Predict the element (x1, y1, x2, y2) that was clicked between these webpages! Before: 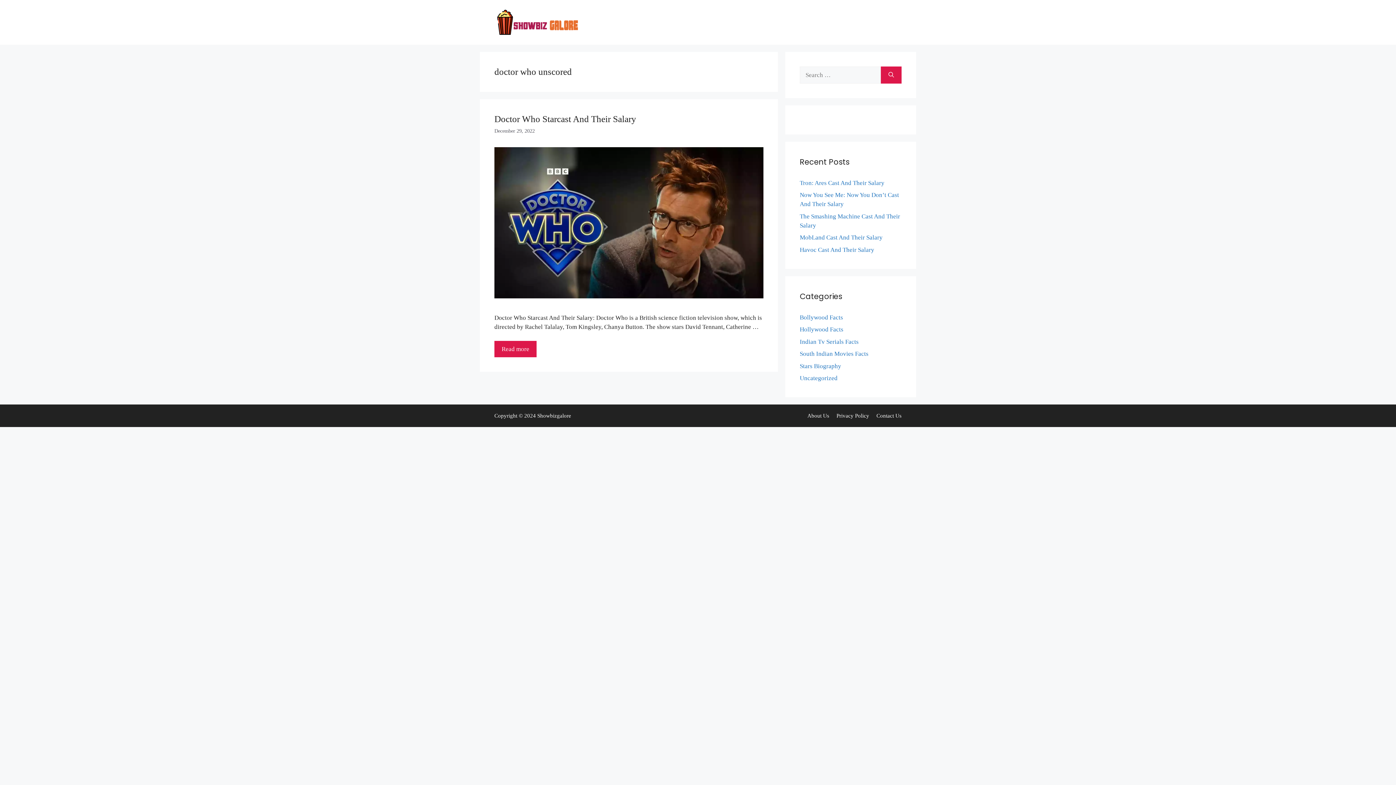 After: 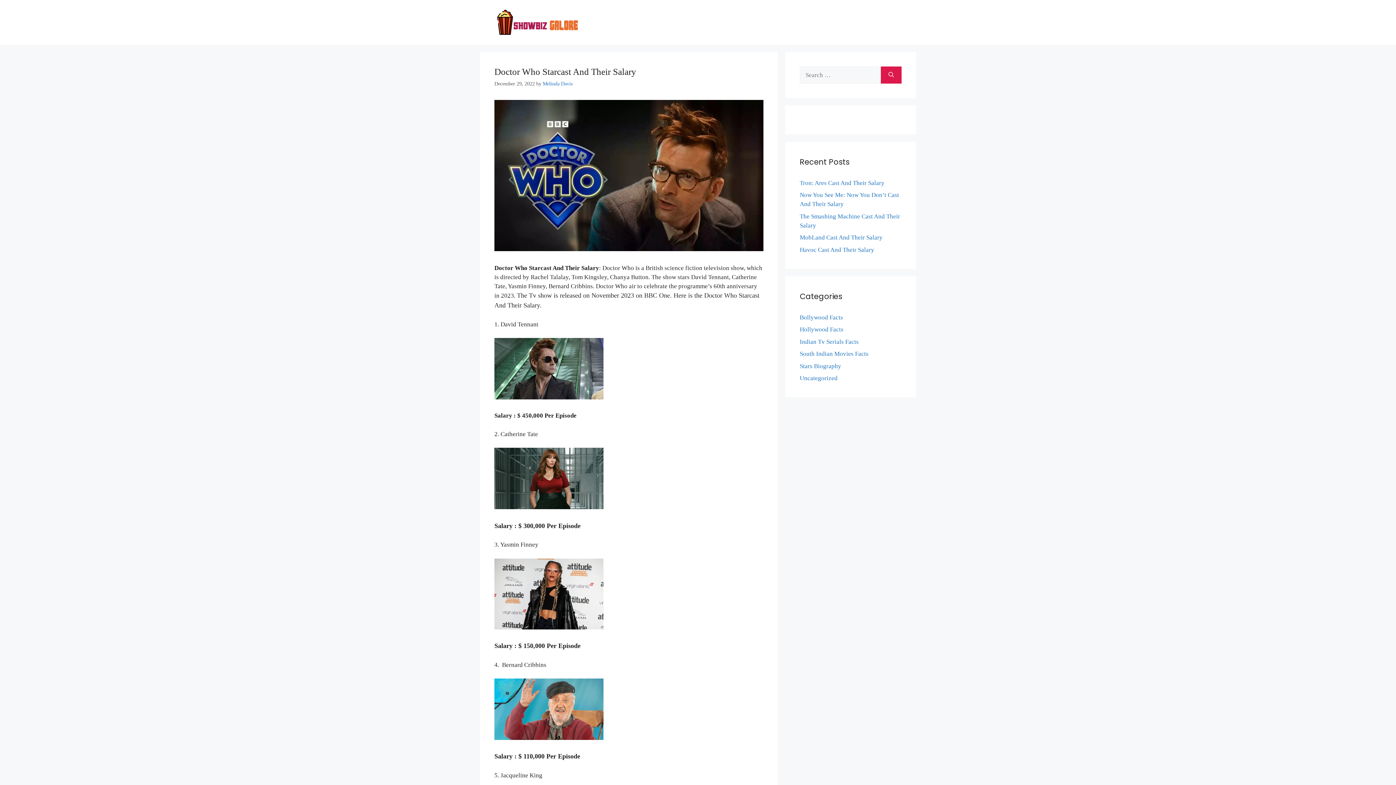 Action: label: More on Doctor Who Starcast And Their Salary bbox: (494, 341, 536, 357)